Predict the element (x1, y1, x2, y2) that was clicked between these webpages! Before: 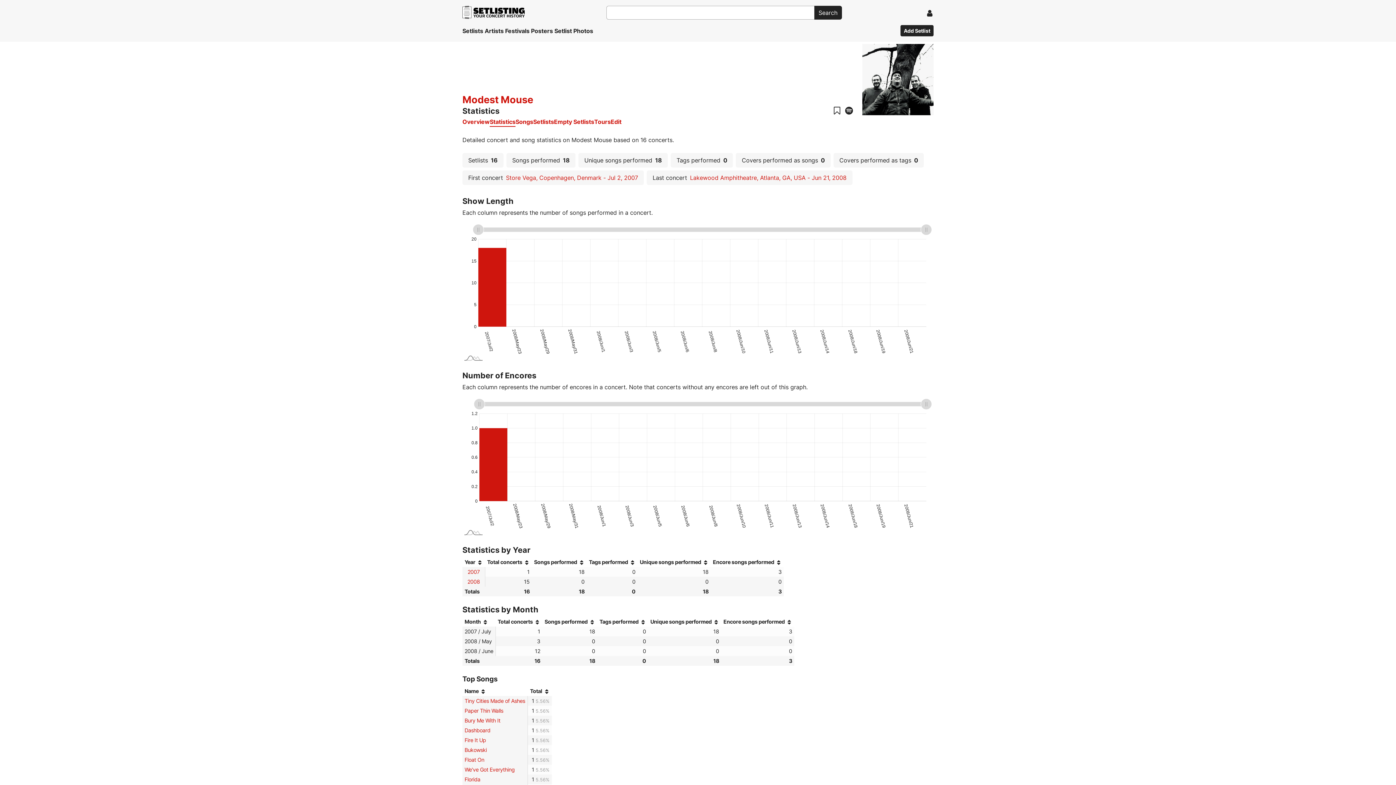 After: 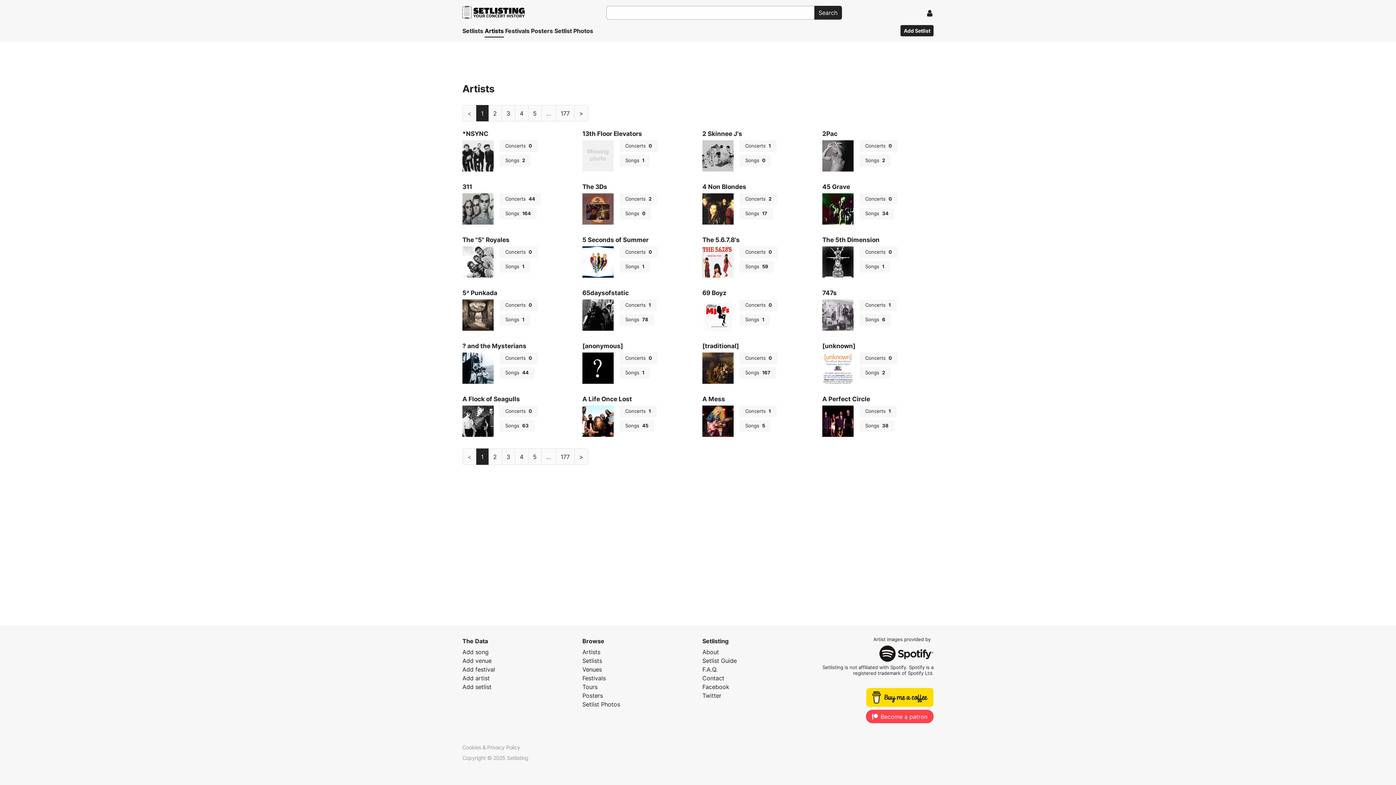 Action: bbox: (484, 25, 503, 37) label: Artists